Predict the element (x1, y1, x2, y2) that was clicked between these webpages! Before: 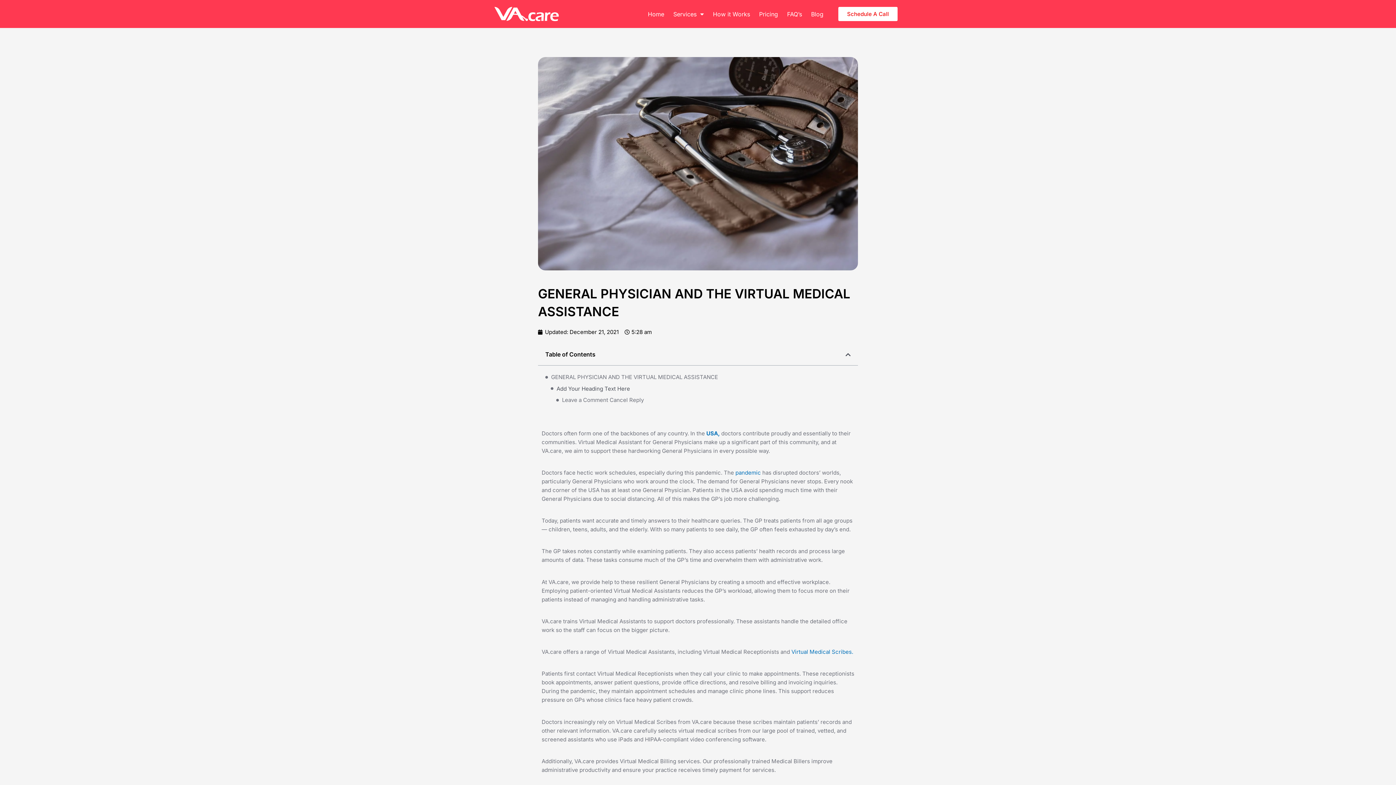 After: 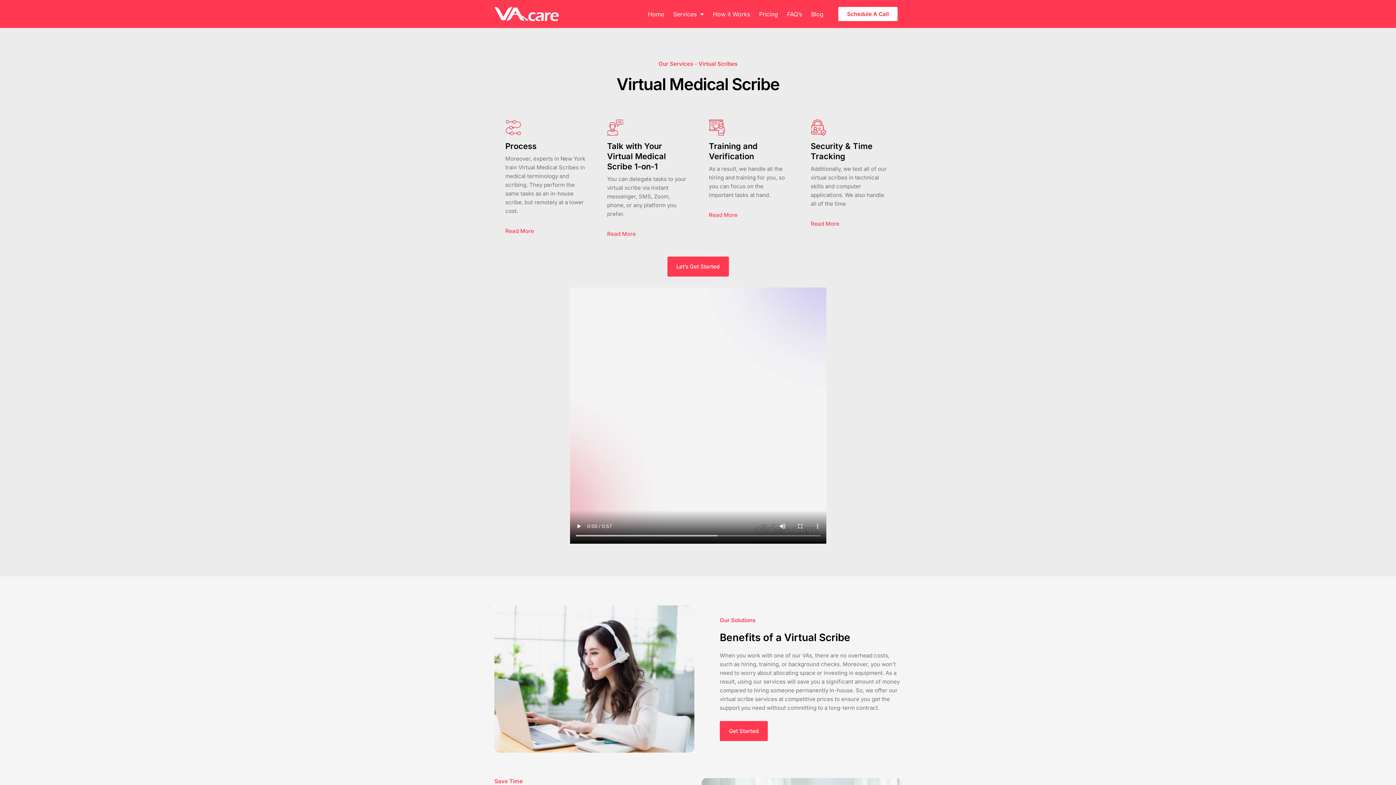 Action: label: Virtual Medical Scribes. bbox: (791, 648, 853, 655)